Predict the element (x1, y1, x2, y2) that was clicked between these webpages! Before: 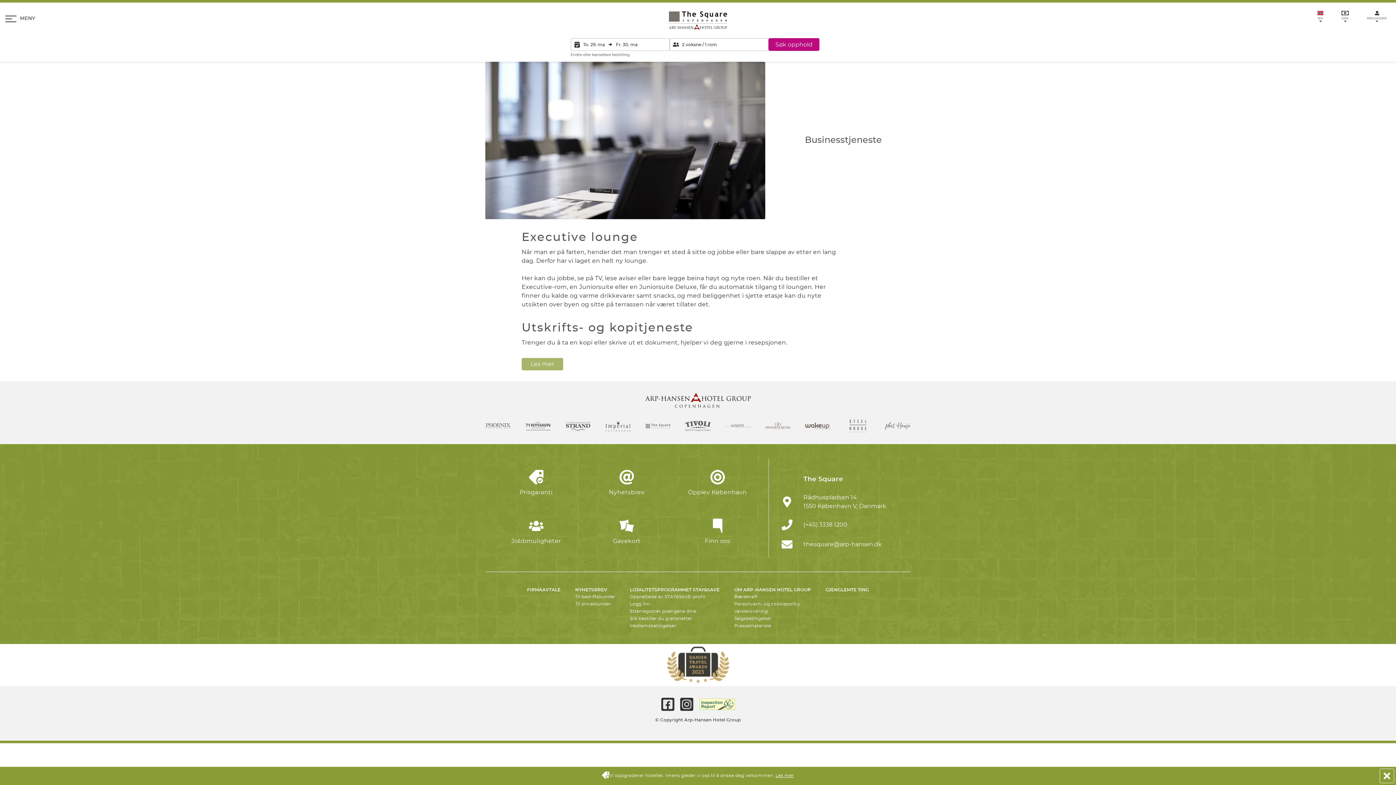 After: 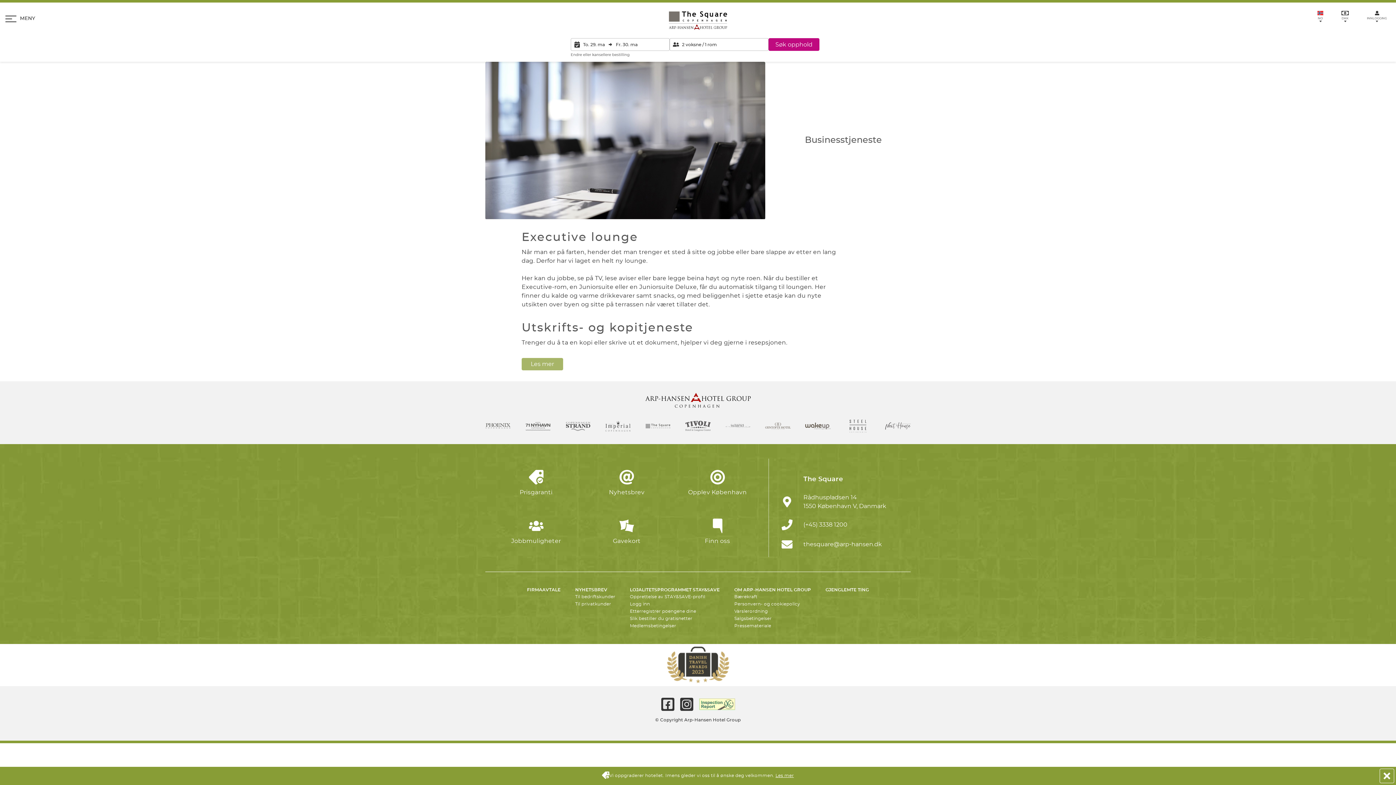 Action: bbox: (667, 646, 729, 683)